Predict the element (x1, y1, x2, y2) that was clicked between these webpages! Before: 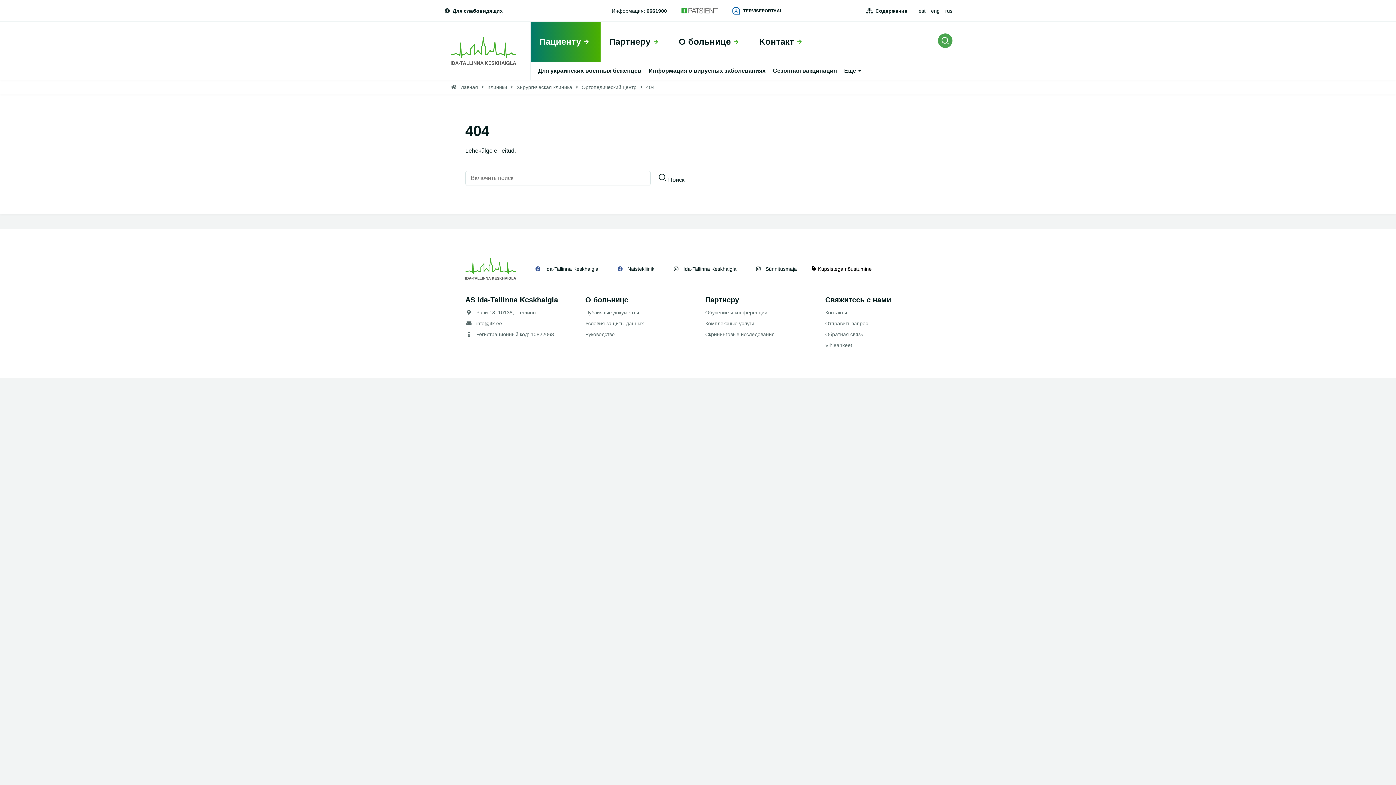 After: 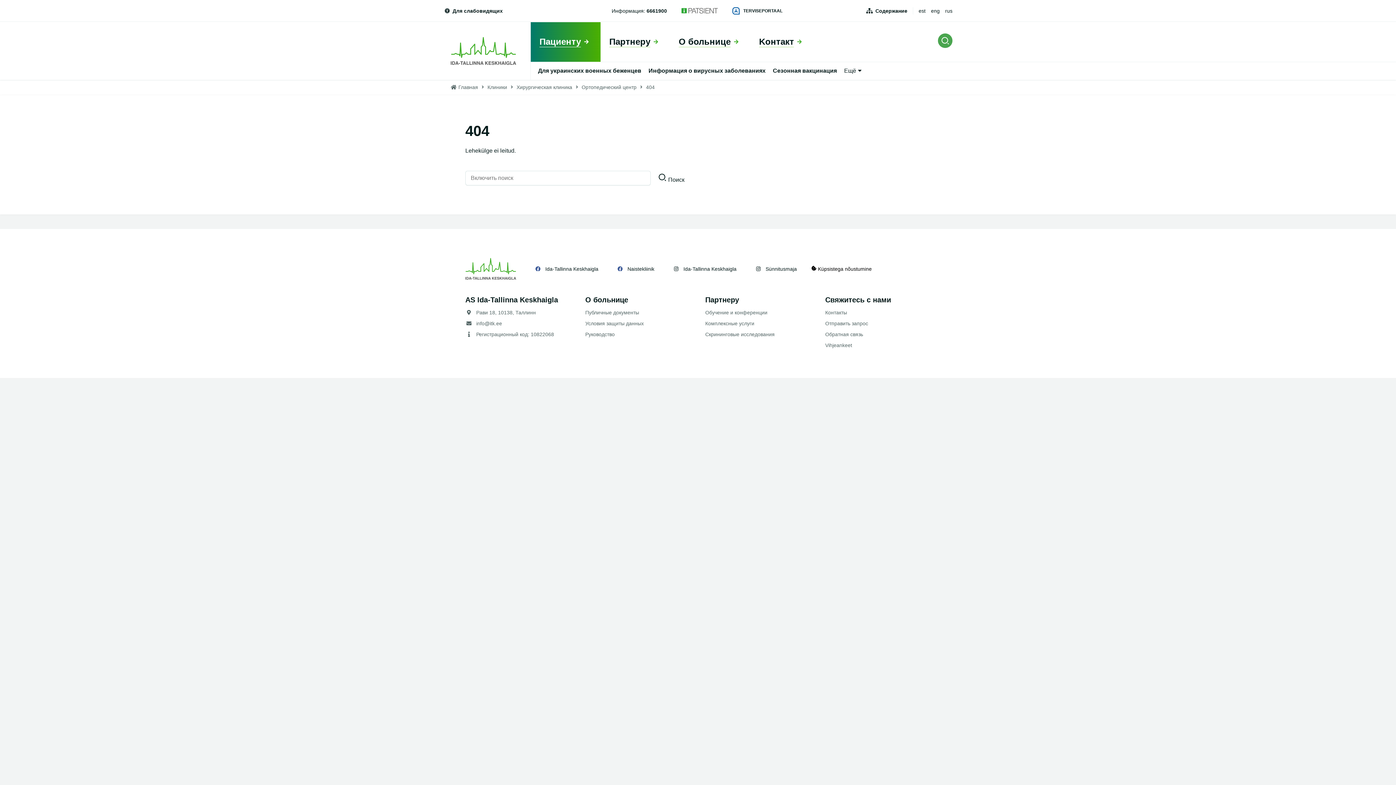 Action: label:  Küpsistega nõustumine bbox: (811, 265, 872, 272)